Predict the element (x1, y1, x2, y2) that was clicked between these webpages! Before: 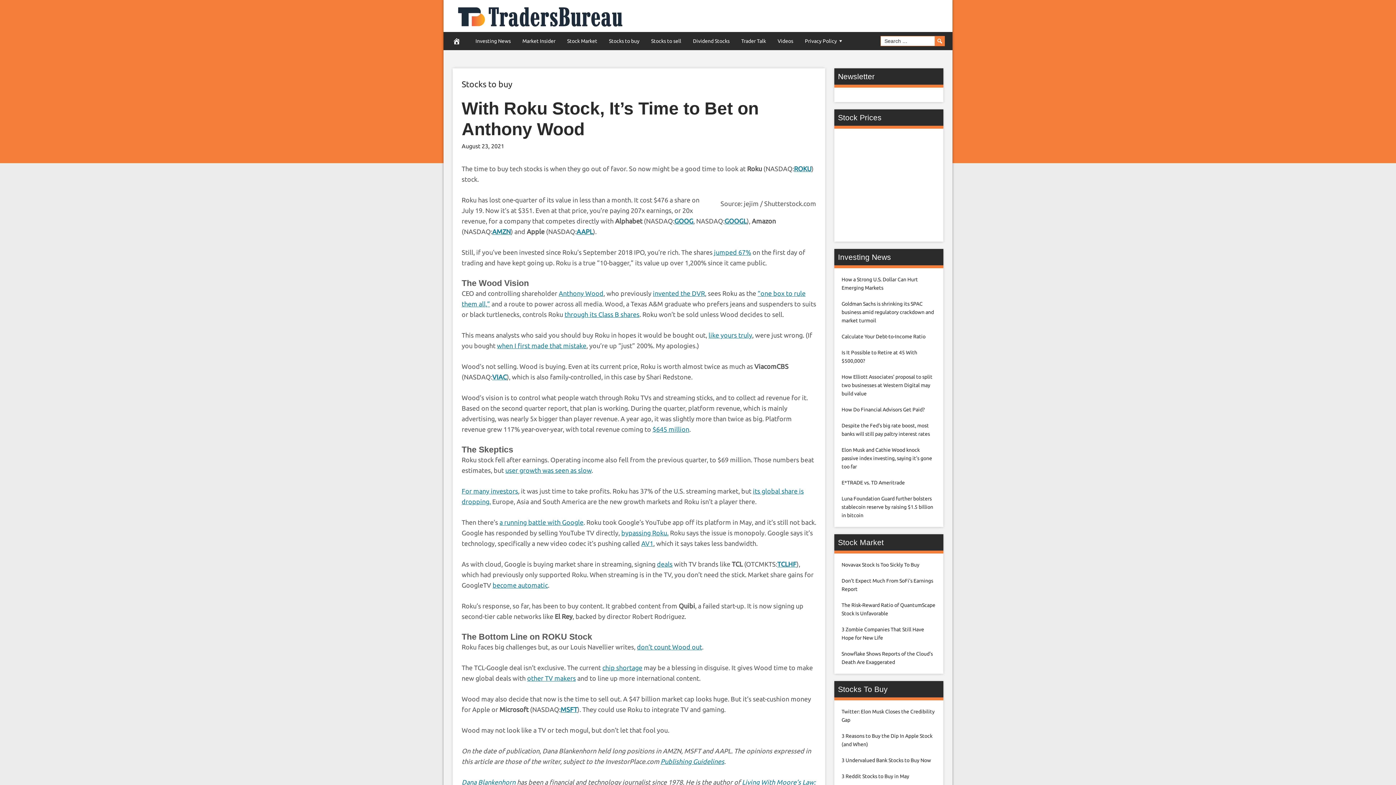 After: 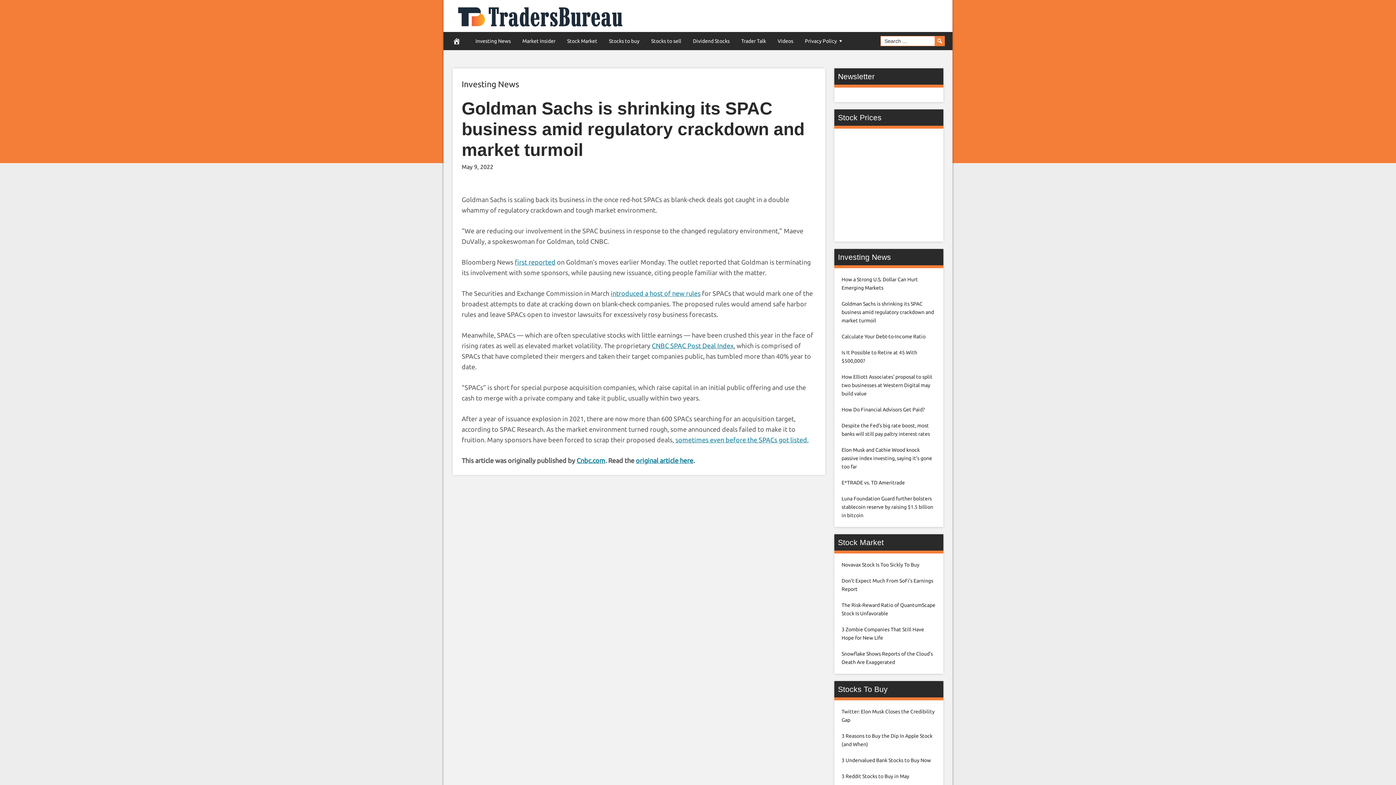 Action: label: Goldman Sachs is shrinking its SPAC business amid regulatory crackdown and market turmoil bbox: (841, 301, 934, 323)